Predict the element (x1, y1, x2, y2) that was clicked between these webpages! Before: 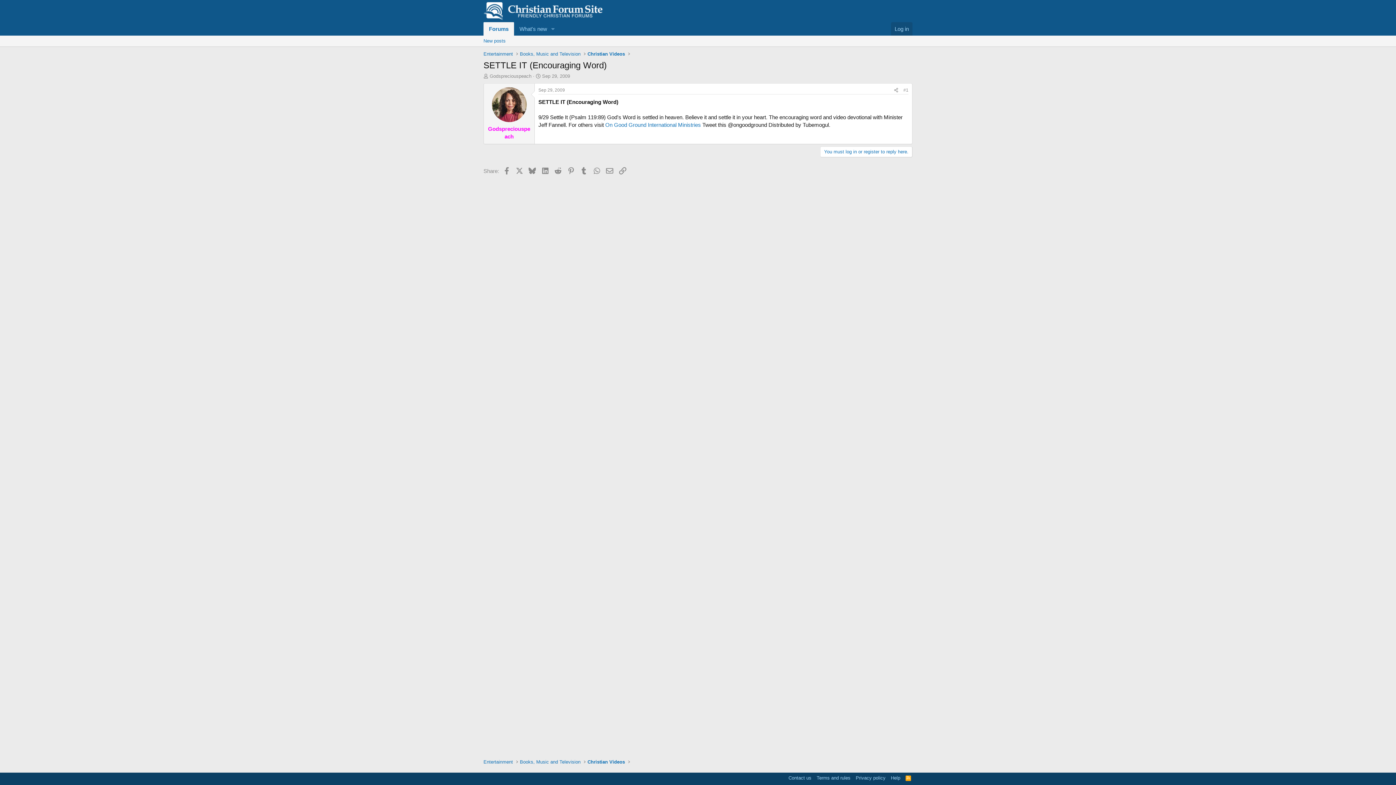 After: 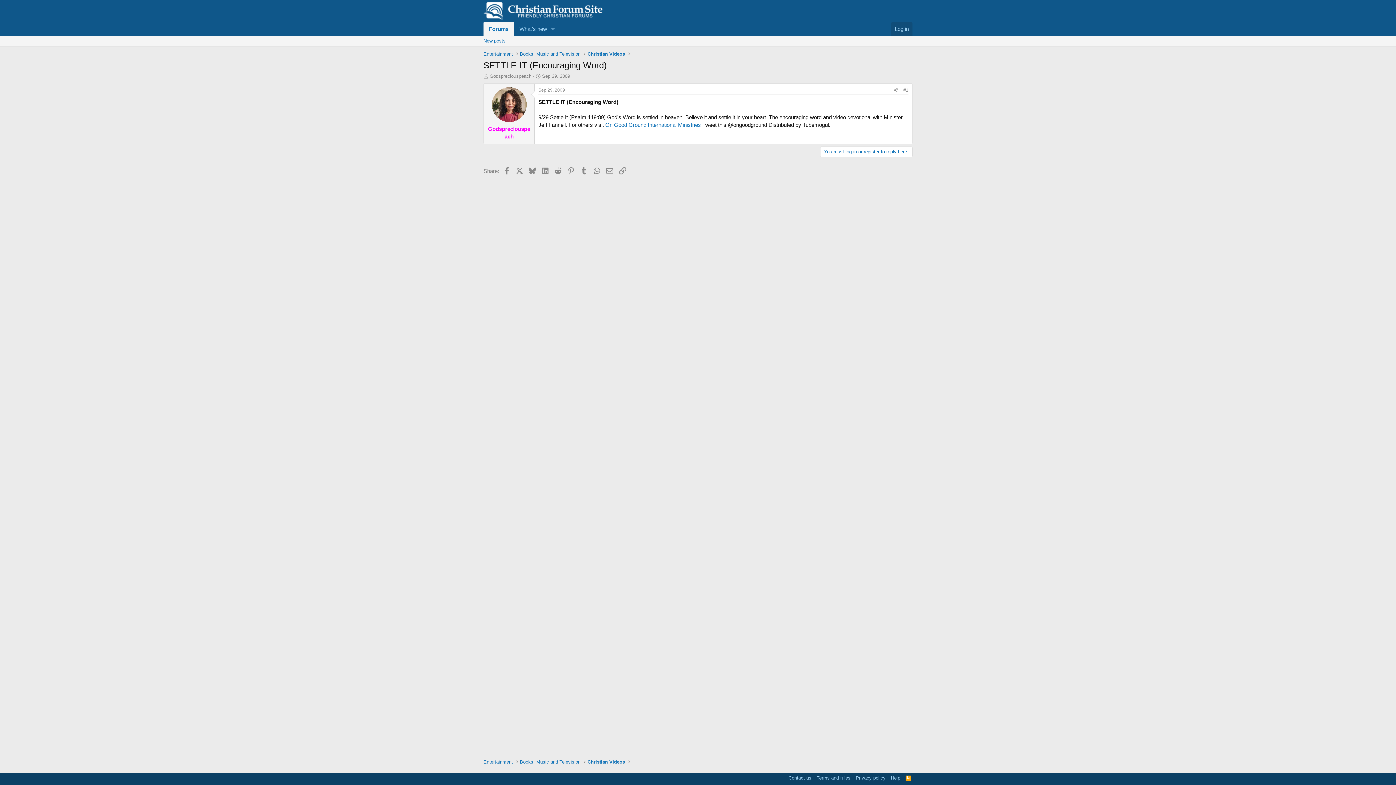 Action: label: #1 bbox: (903, 87, 908, 92)